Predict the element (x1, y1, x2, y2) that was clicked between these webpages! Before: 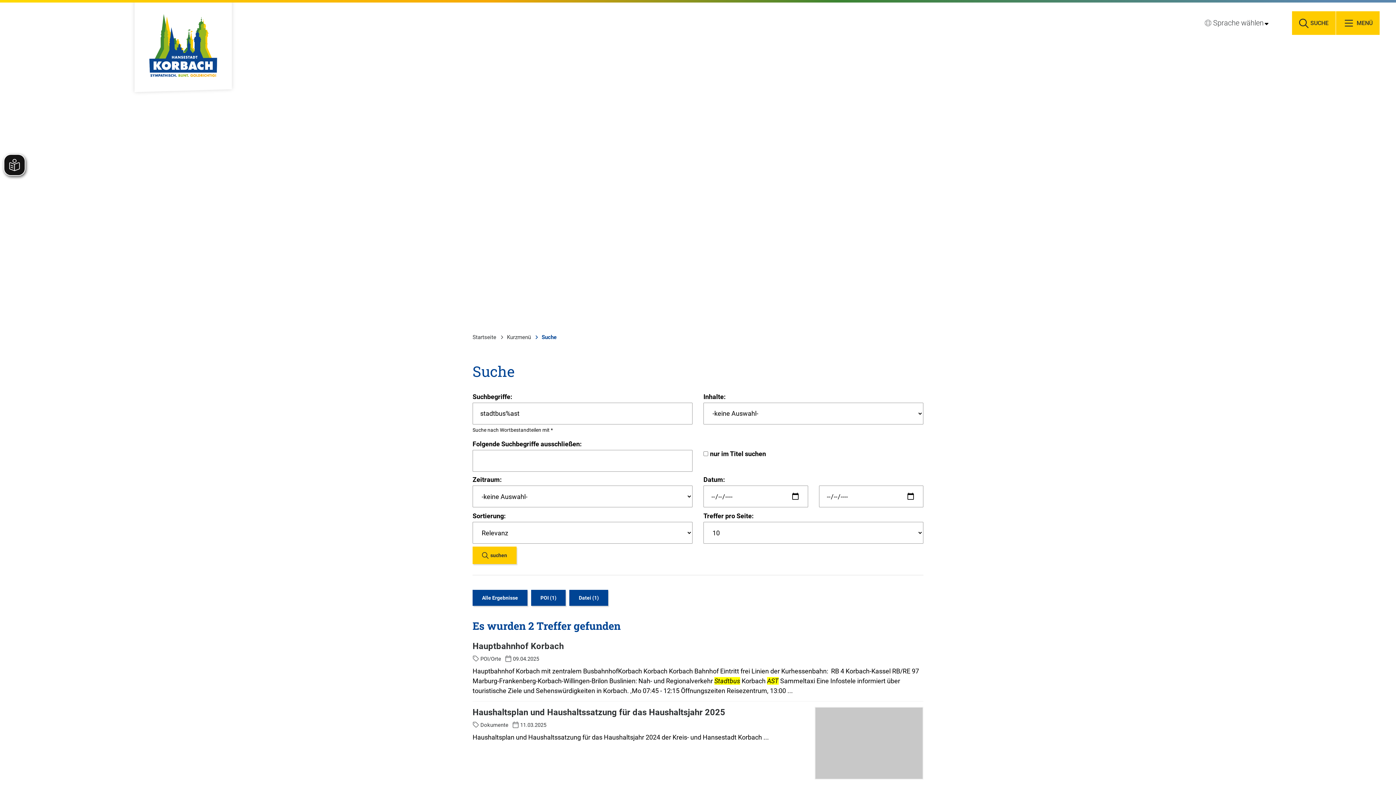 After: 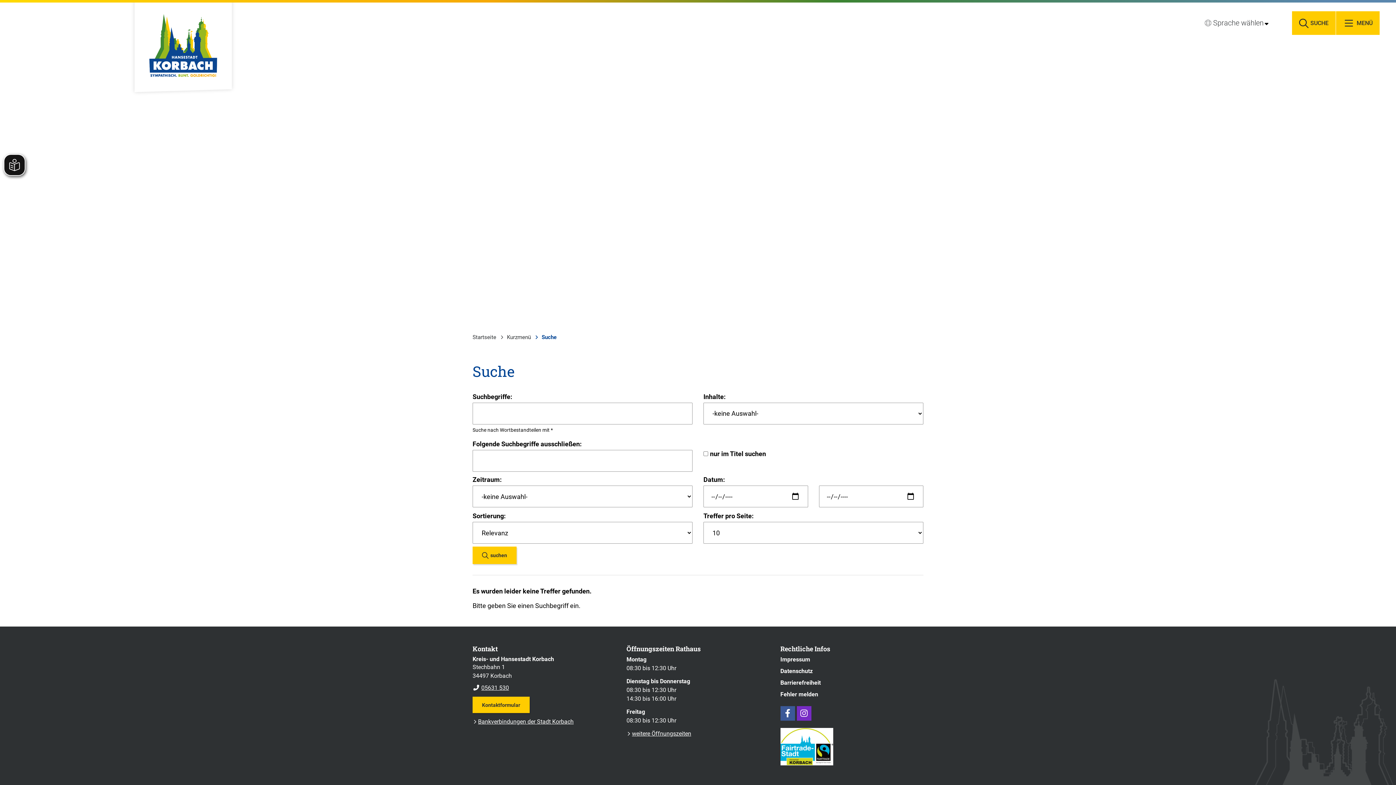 Action: label: Alle Ergebnisse bbox: (472, 590, 527, 606)